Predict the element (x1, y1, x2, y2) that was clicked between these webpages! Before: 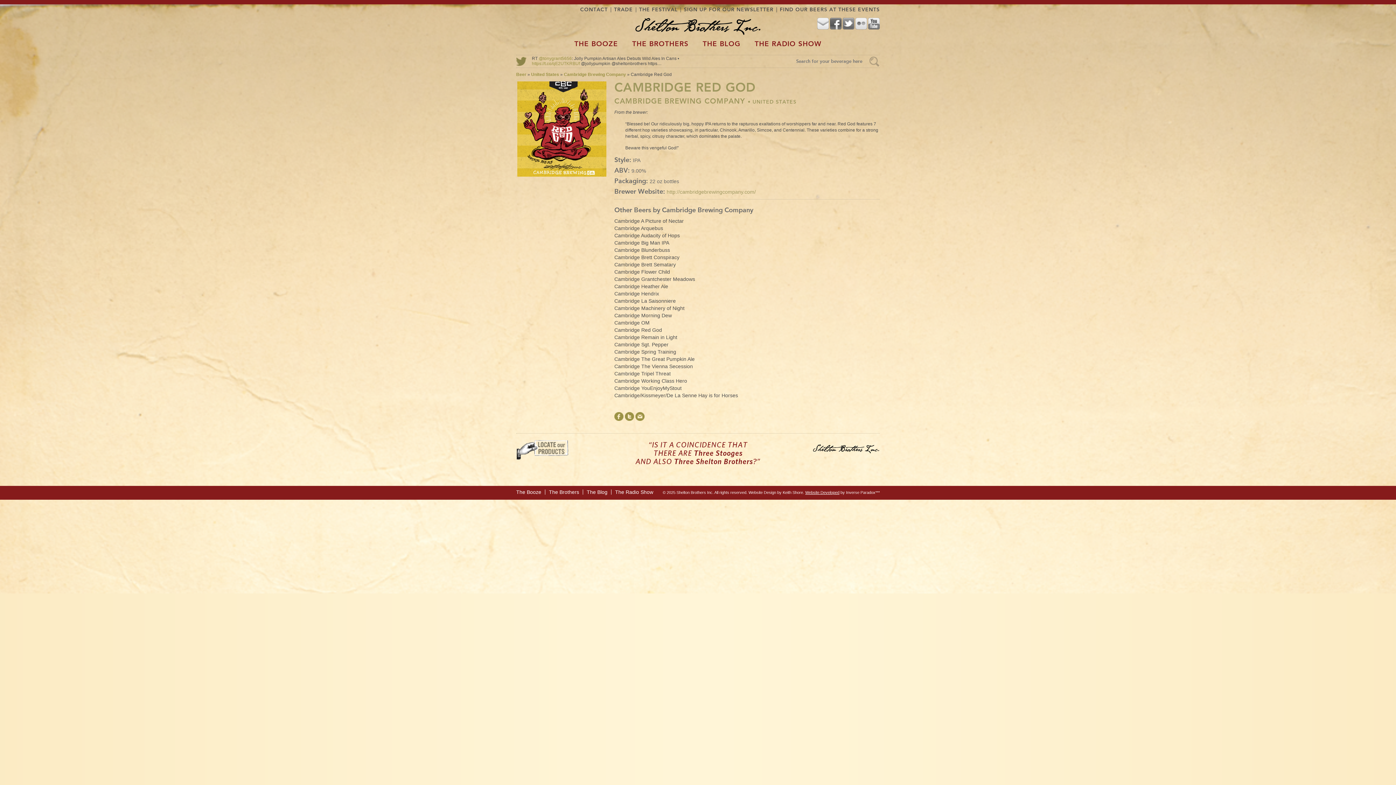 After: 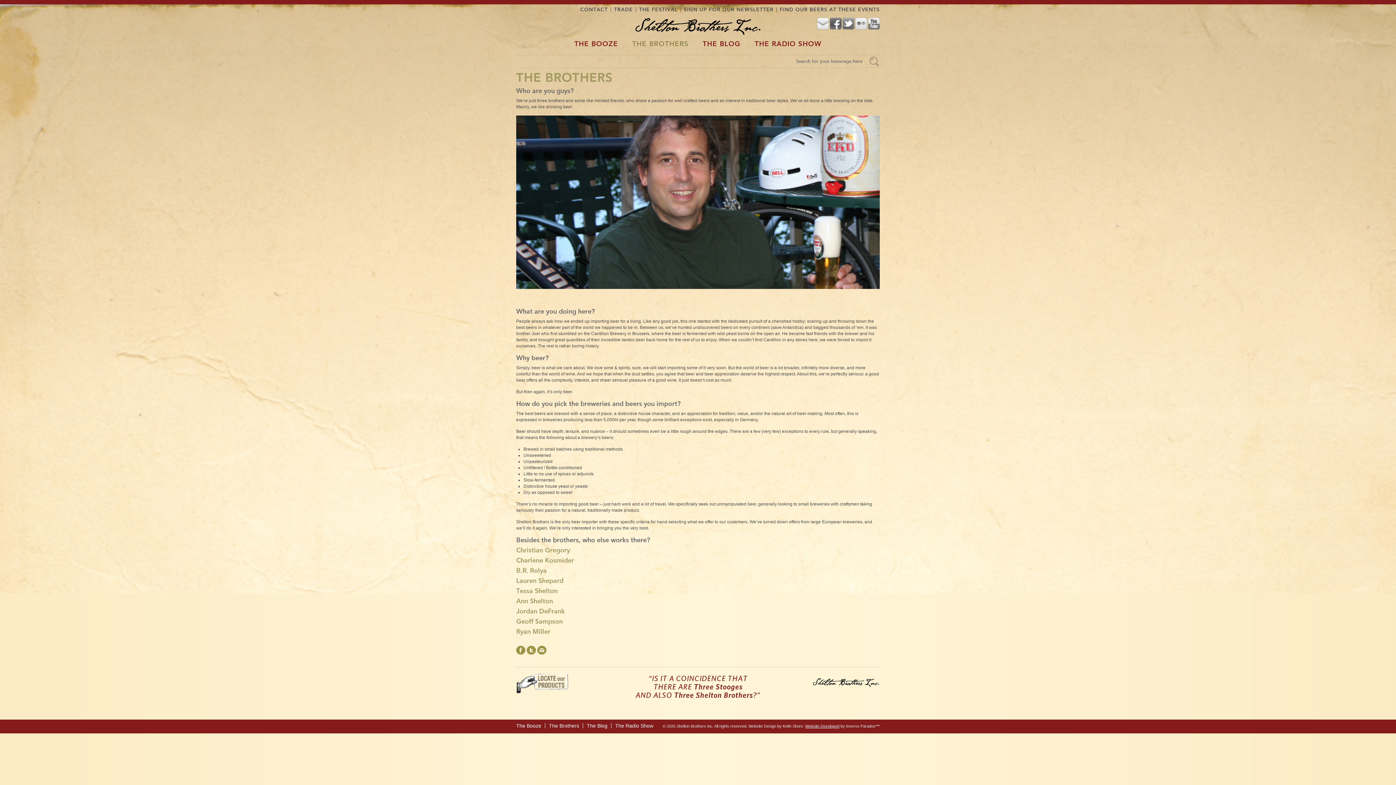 Action: label: The Brothers bbox: (549, 489, 579, 494)